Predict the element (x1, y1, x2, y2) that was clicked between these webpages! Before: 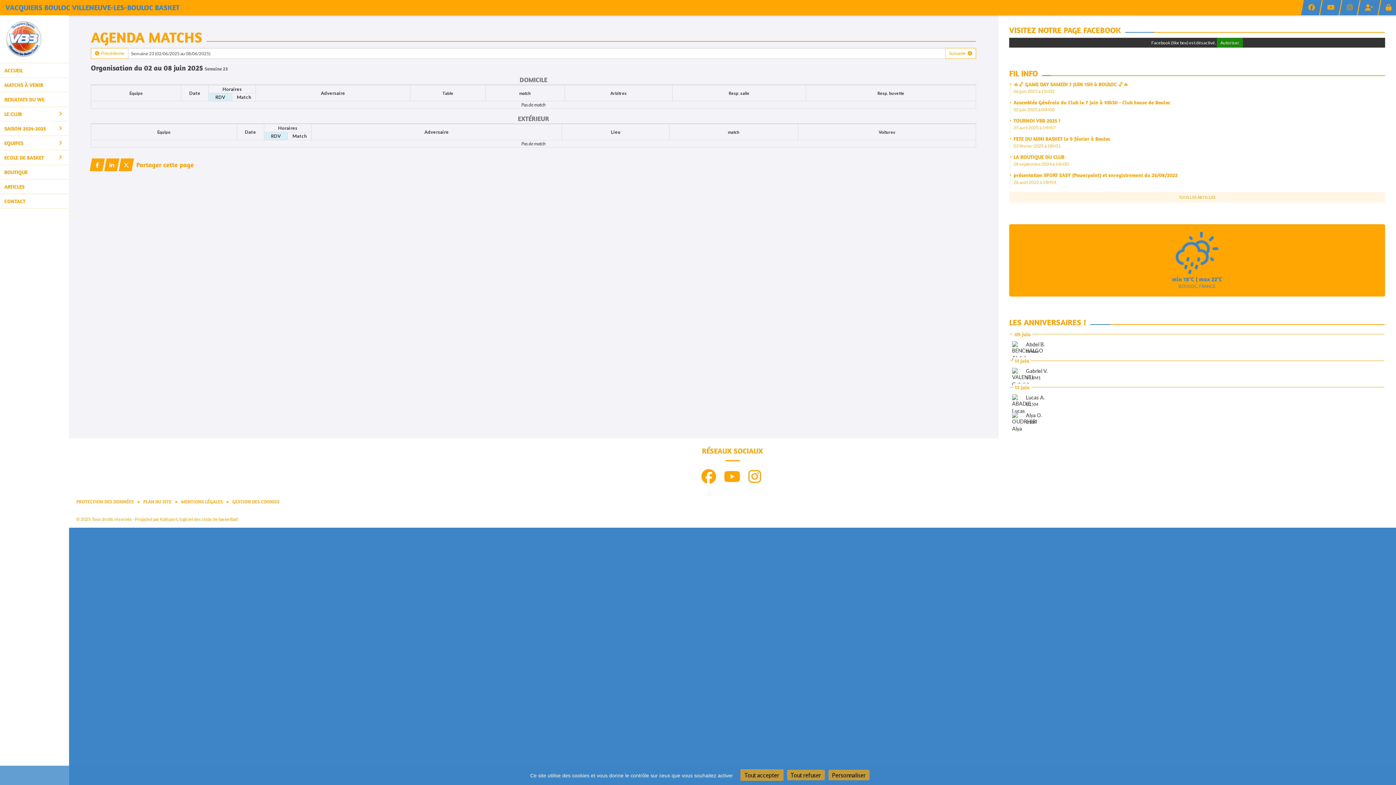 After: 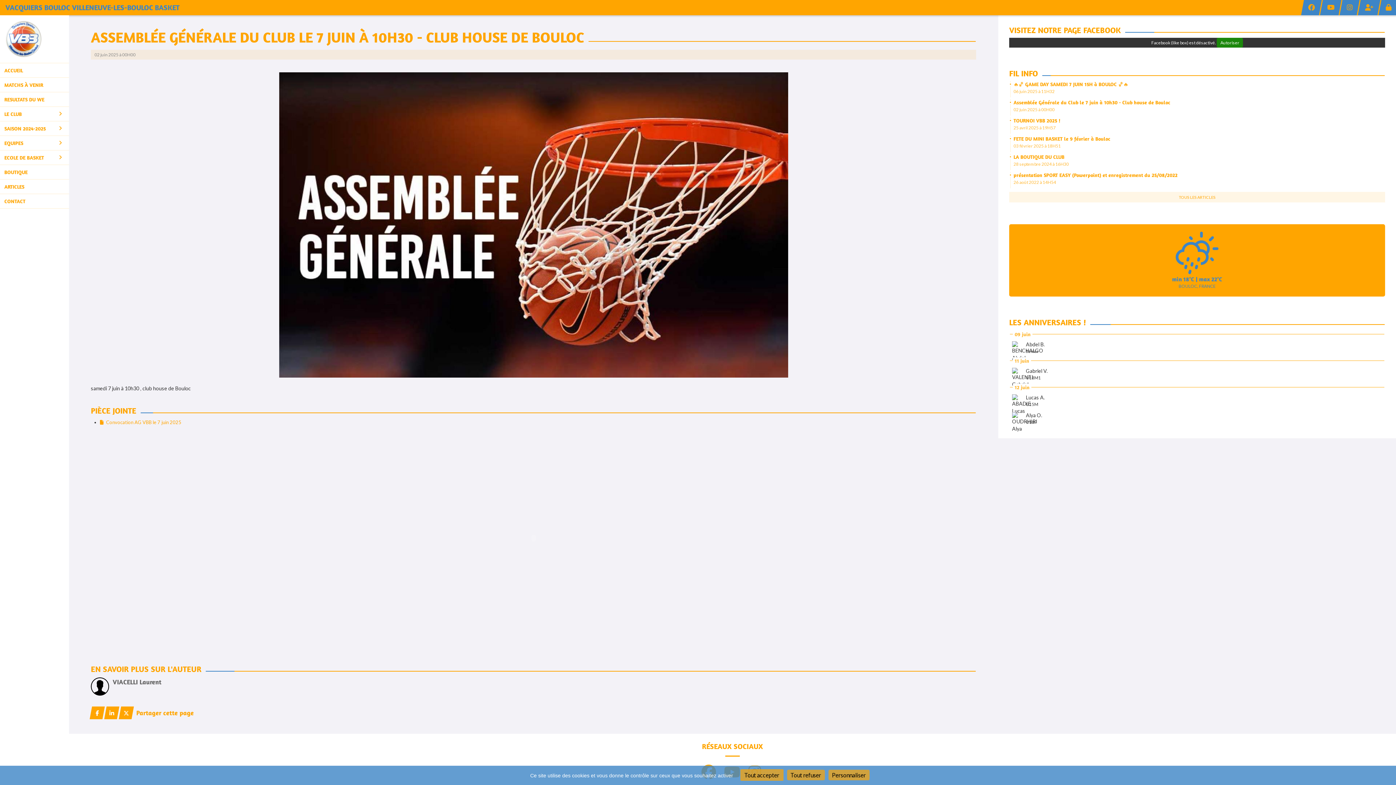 Action: bbox: (1013, 106, 1054, 112) label: 02 juin 2025 à 00H00